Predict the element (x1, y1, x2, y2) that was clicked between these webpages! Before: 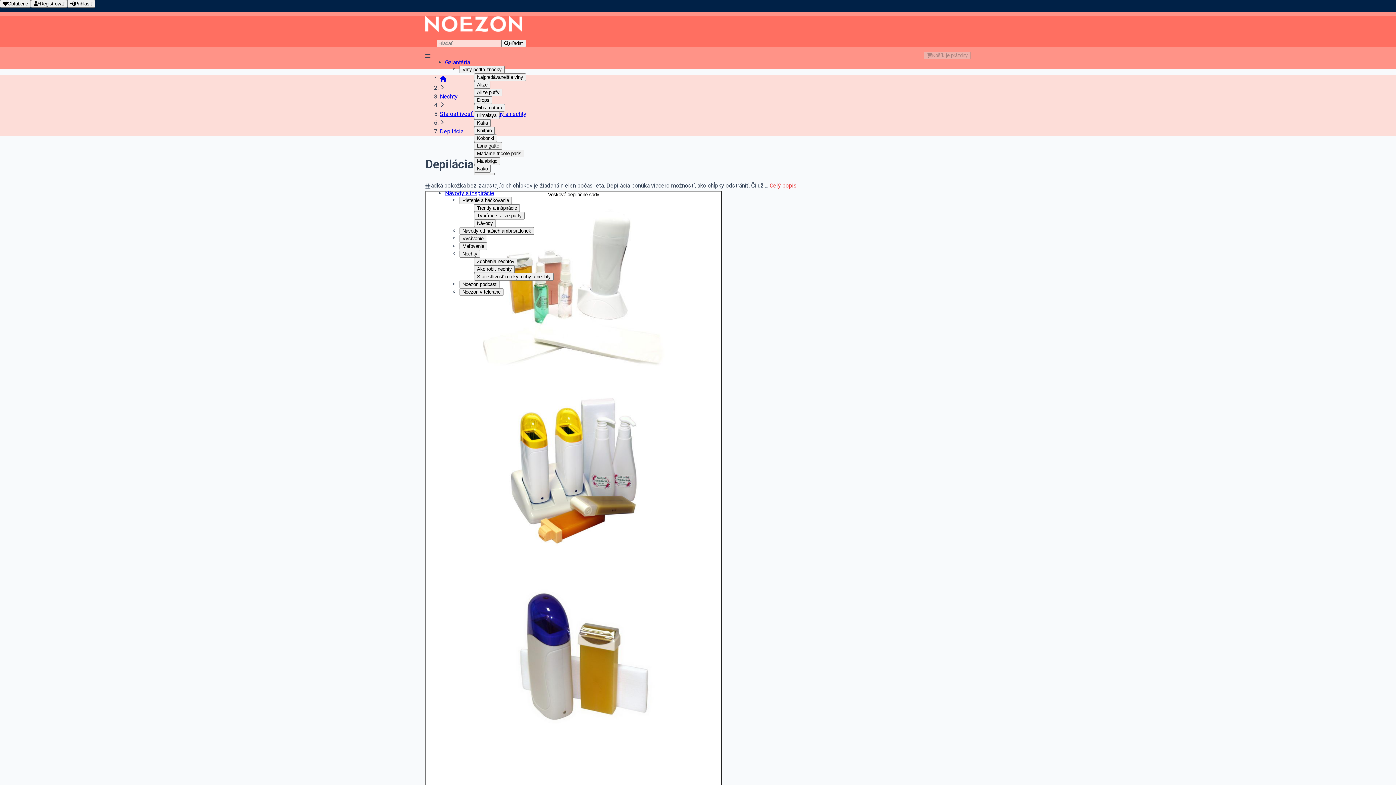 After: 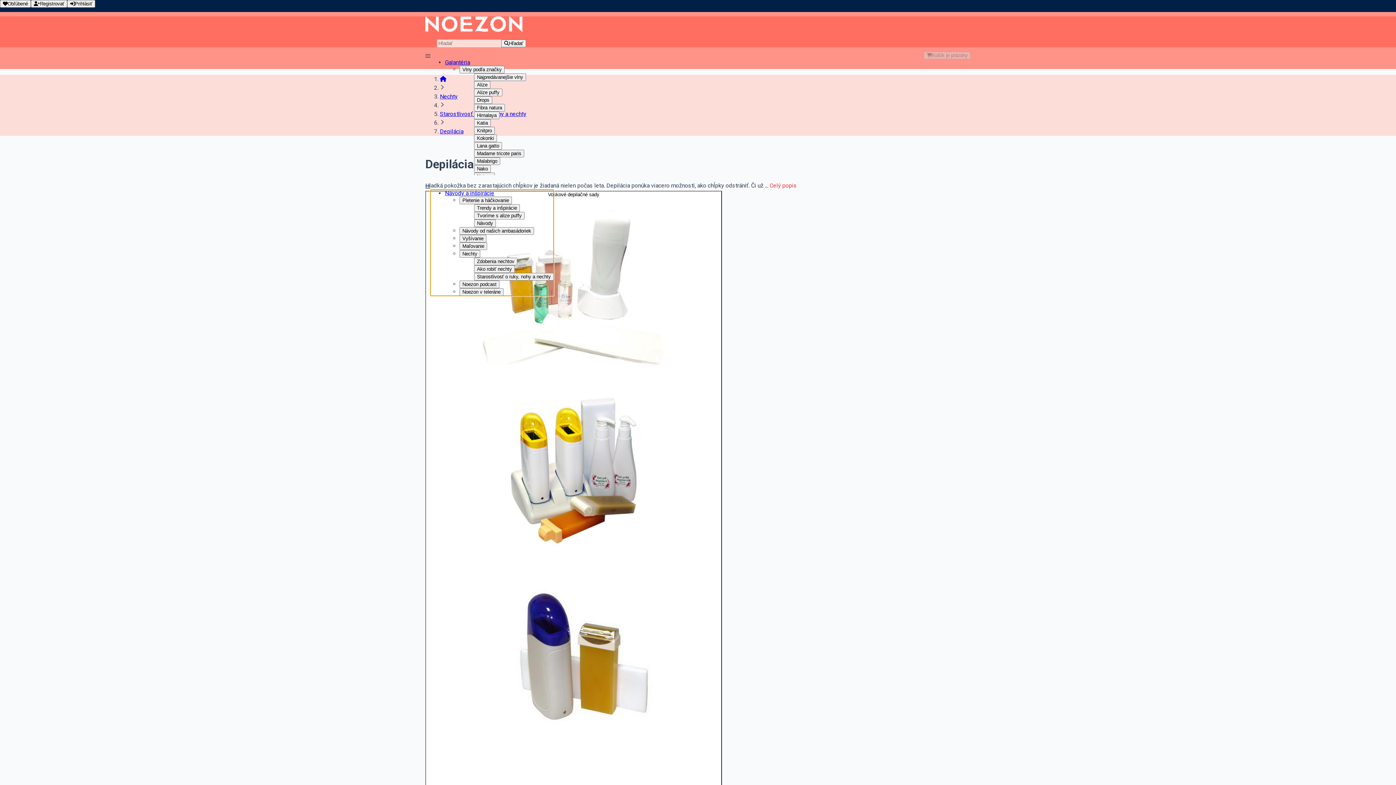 Action: label: Navigation bbox: (425, 184, 430, 301)